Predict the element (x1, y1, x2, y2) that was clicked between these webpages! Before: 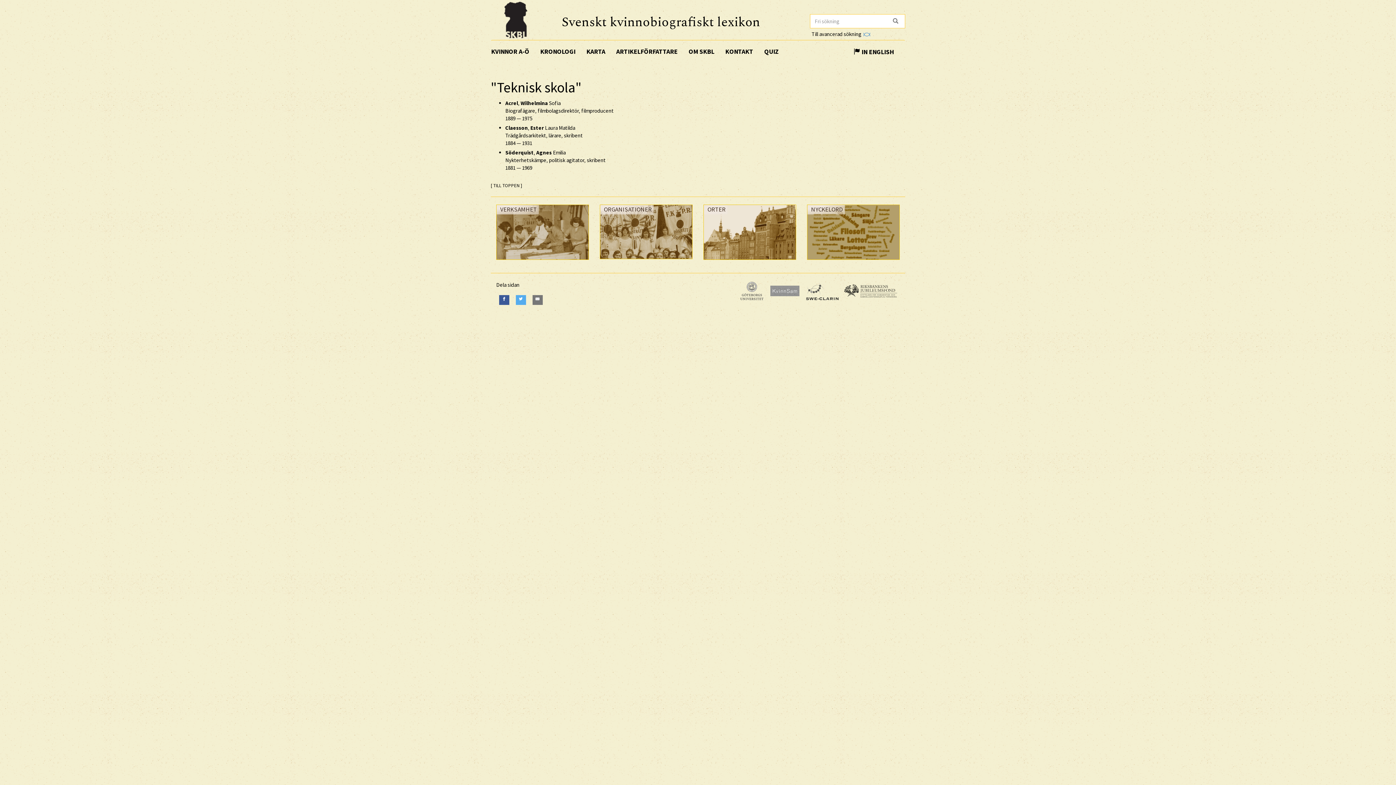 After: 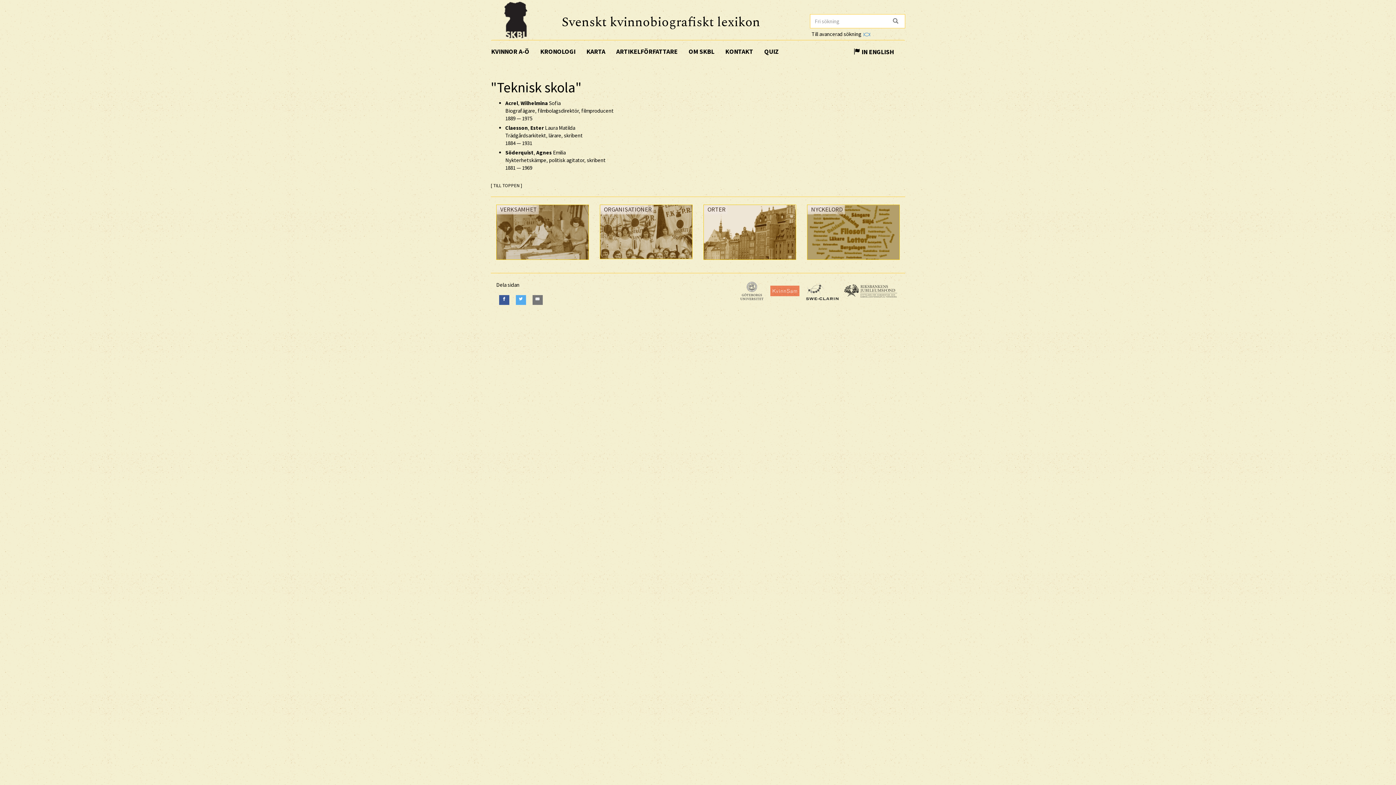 Action: bbox: (768, 285, 803, 296)